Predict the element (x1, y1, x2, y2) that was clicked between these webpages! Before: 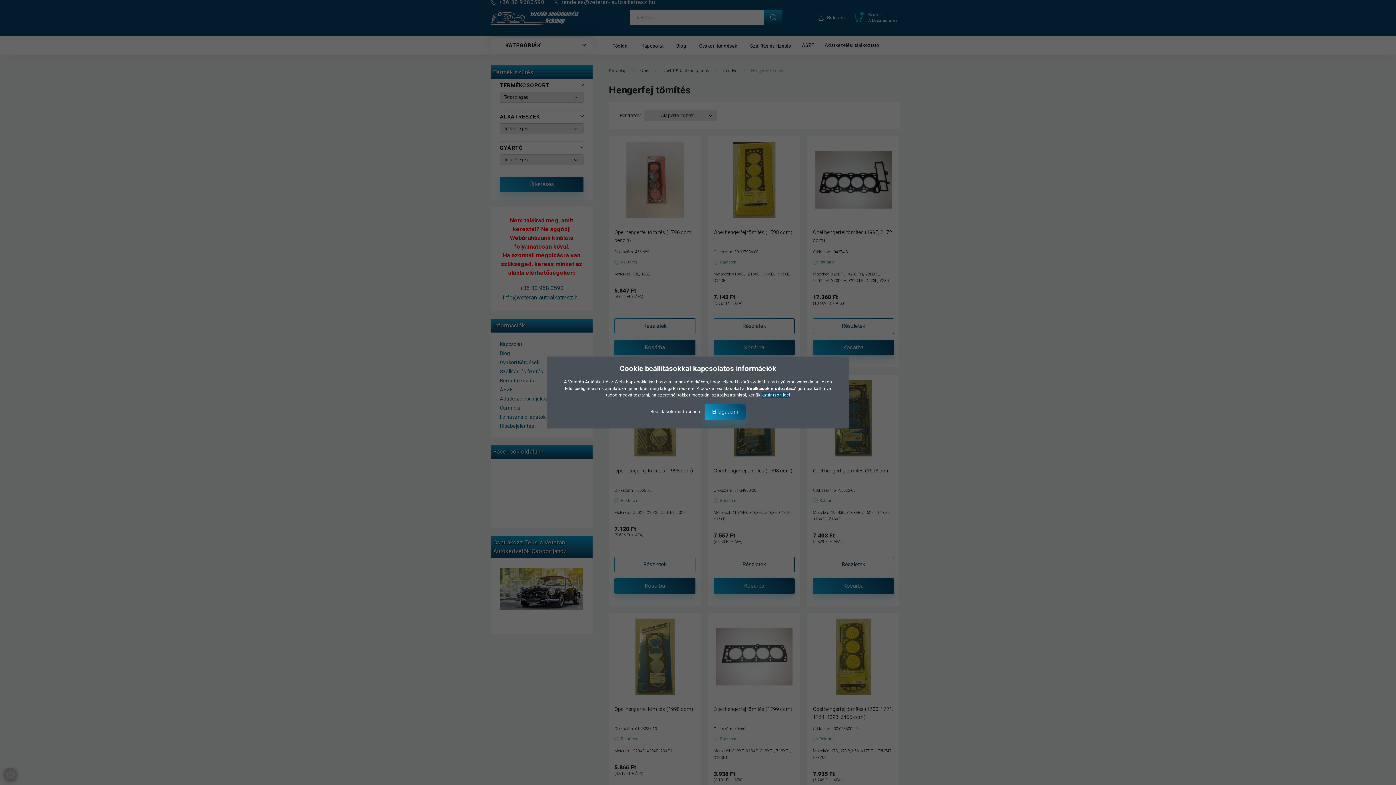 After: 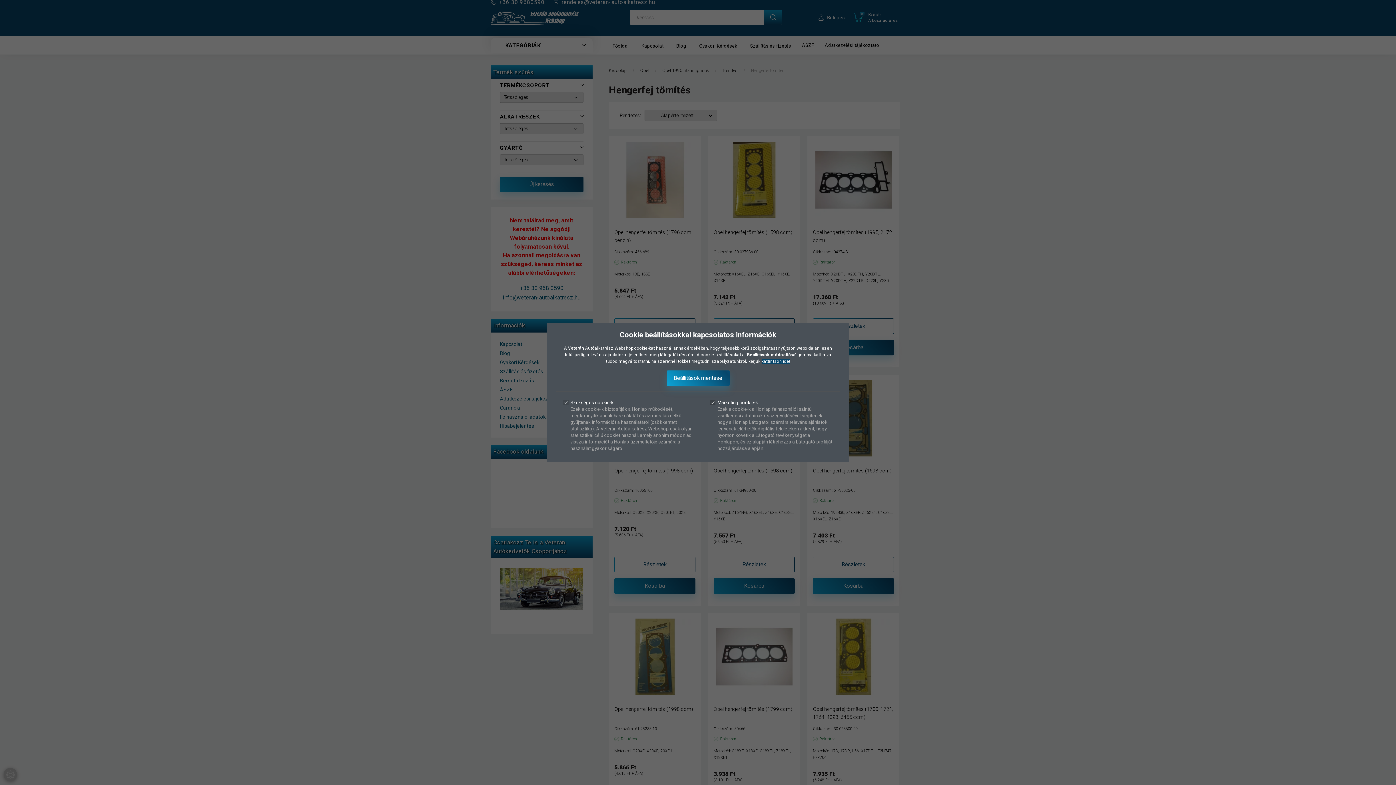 Action: bbox: (650, 409, 701, 414) label: Beállítások módosítása 